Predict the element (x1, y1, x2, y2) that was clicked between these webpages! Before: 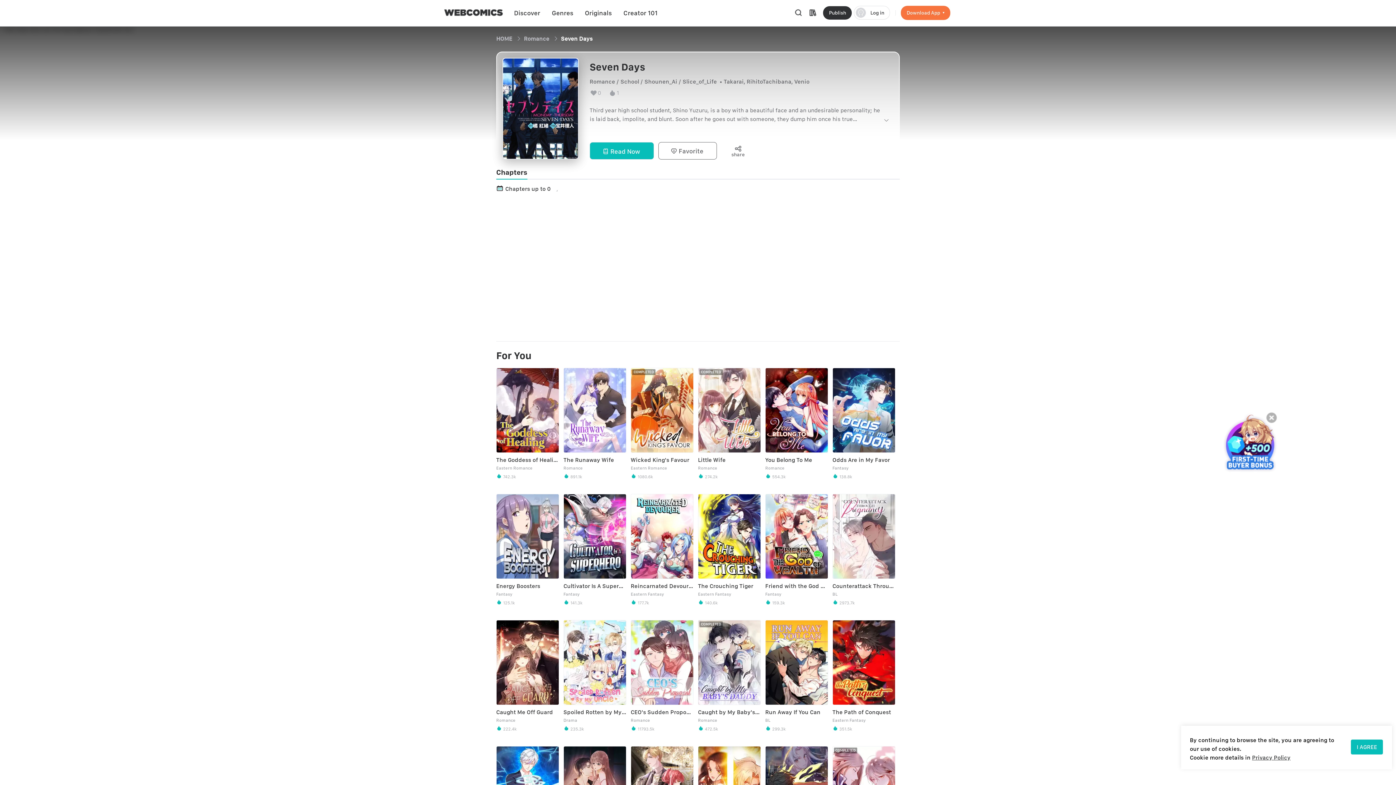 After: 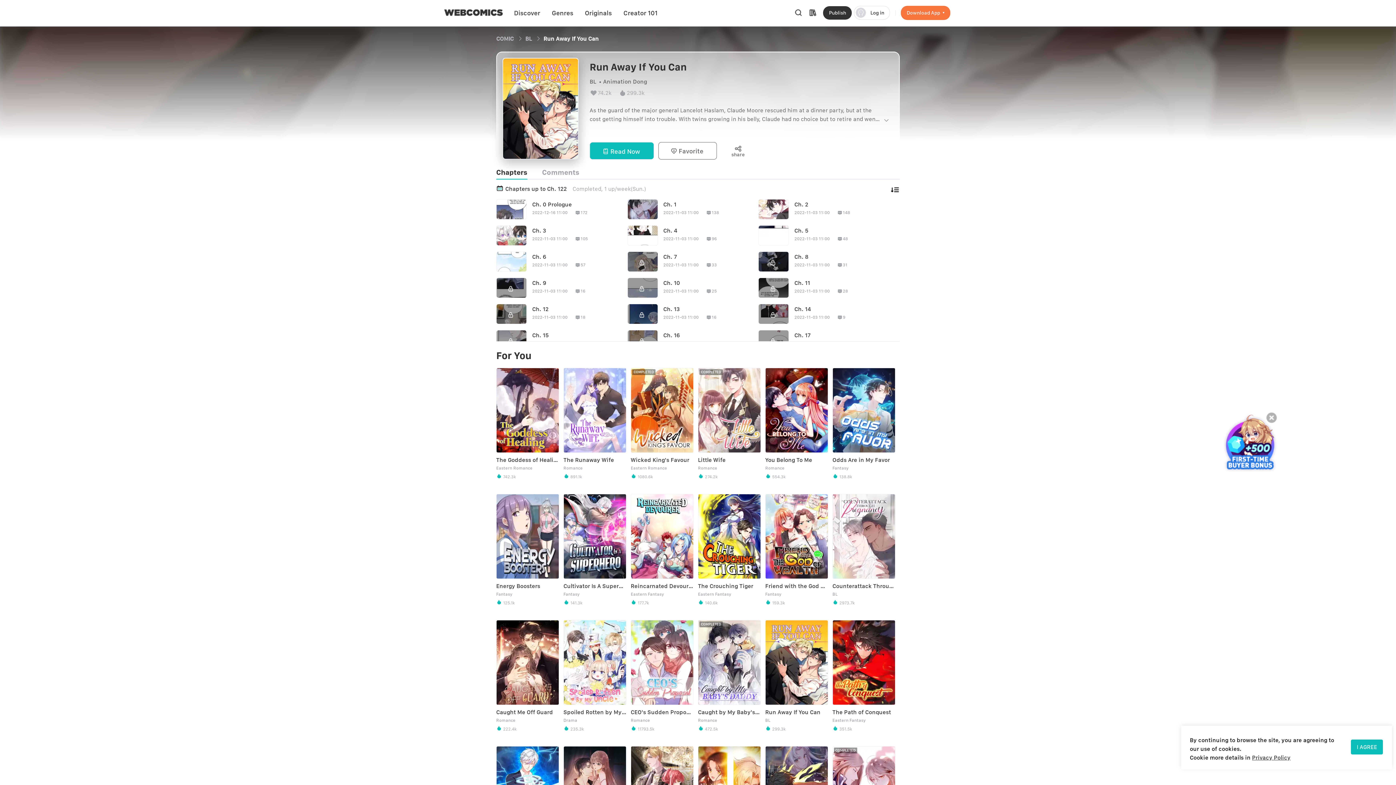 Action: bbox: (765, 620, 828, 731) label: Run Away If You Can

BL

 299.3k